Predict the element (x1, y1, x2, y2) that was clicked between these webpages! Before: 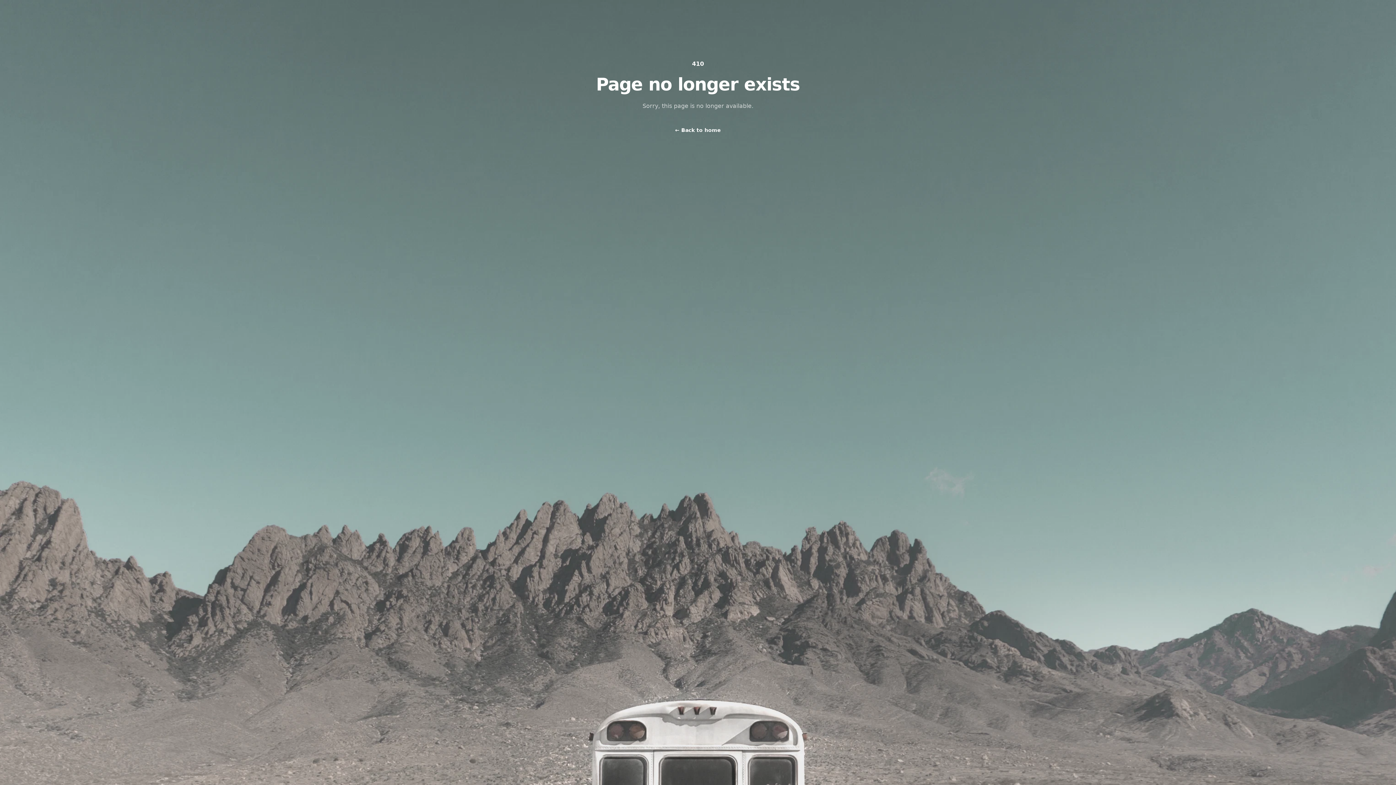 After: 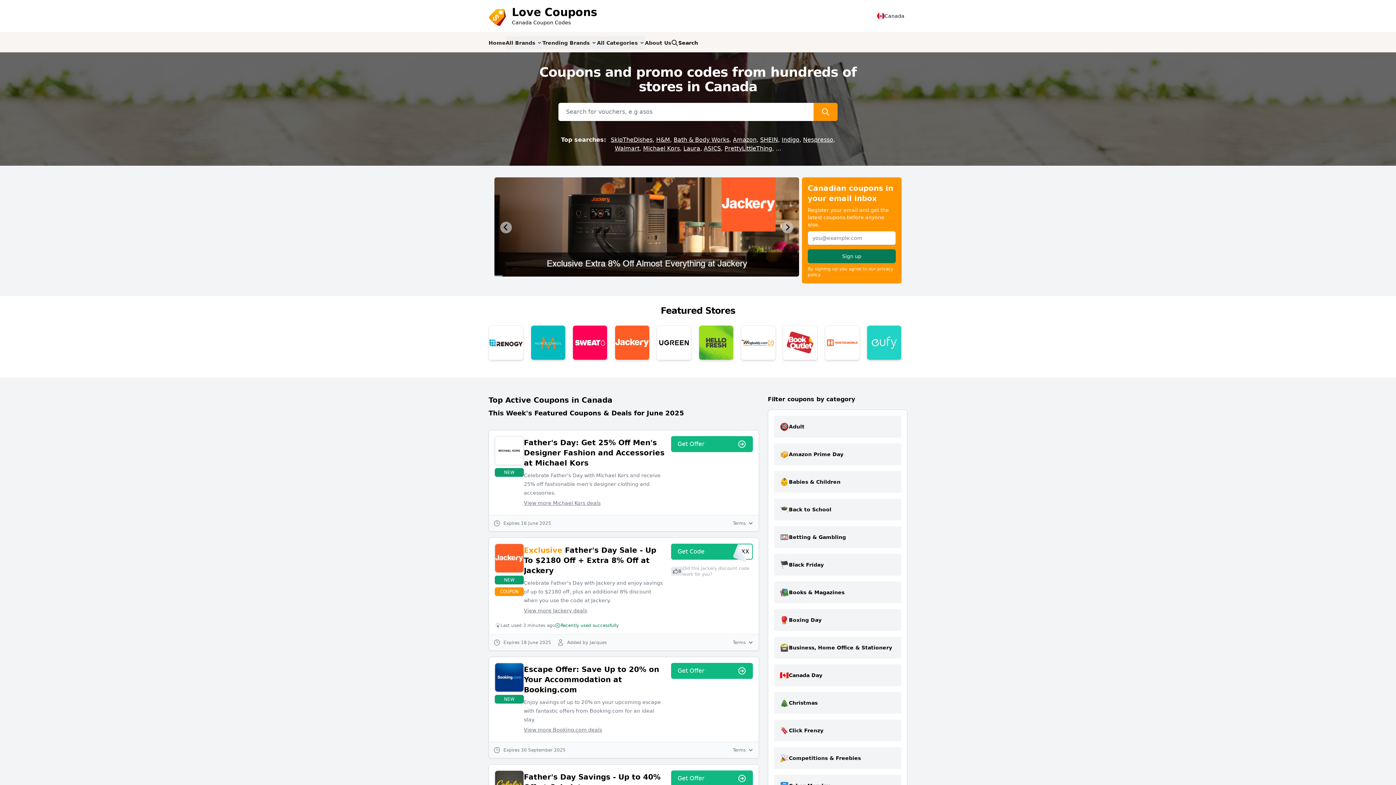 Action: label: ← Back to home bbox: (675, 125, 721, 135)